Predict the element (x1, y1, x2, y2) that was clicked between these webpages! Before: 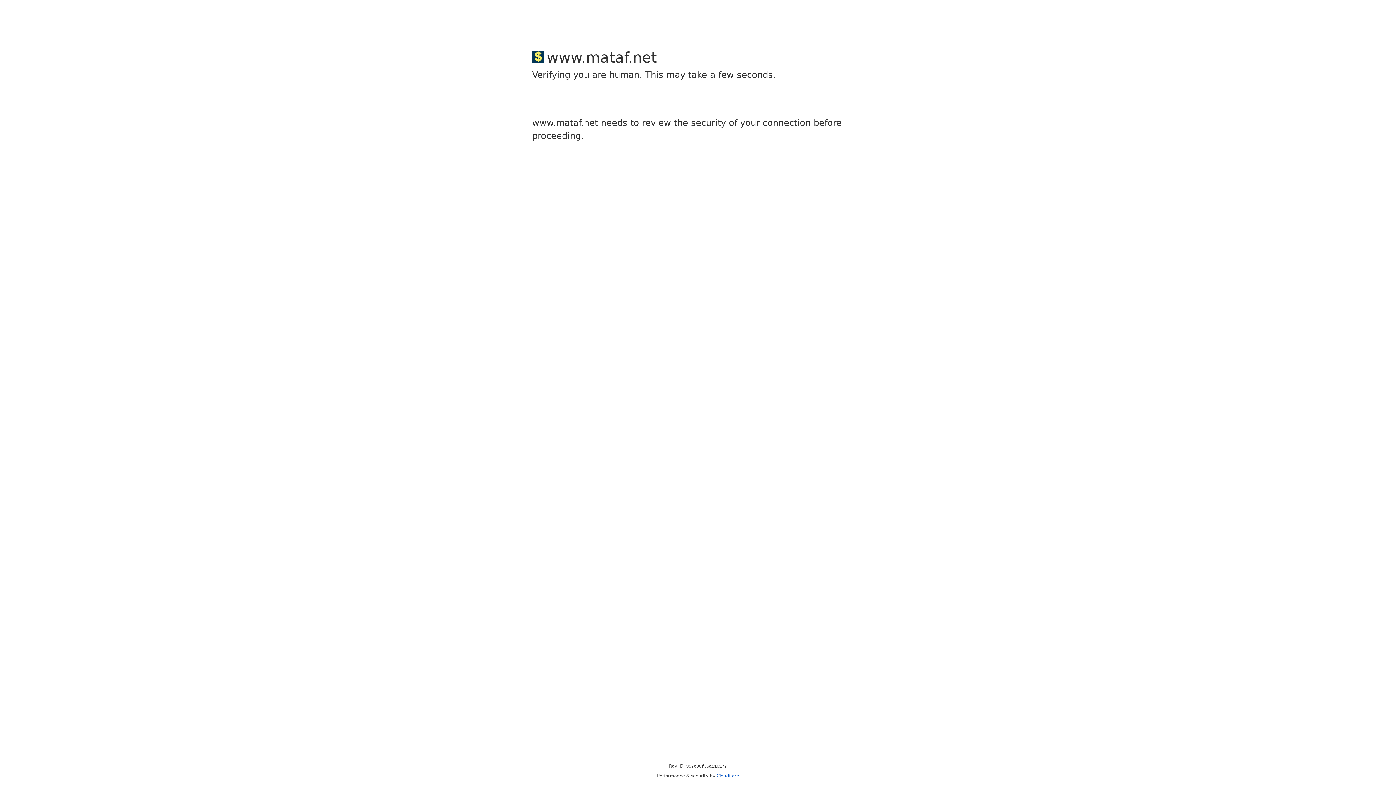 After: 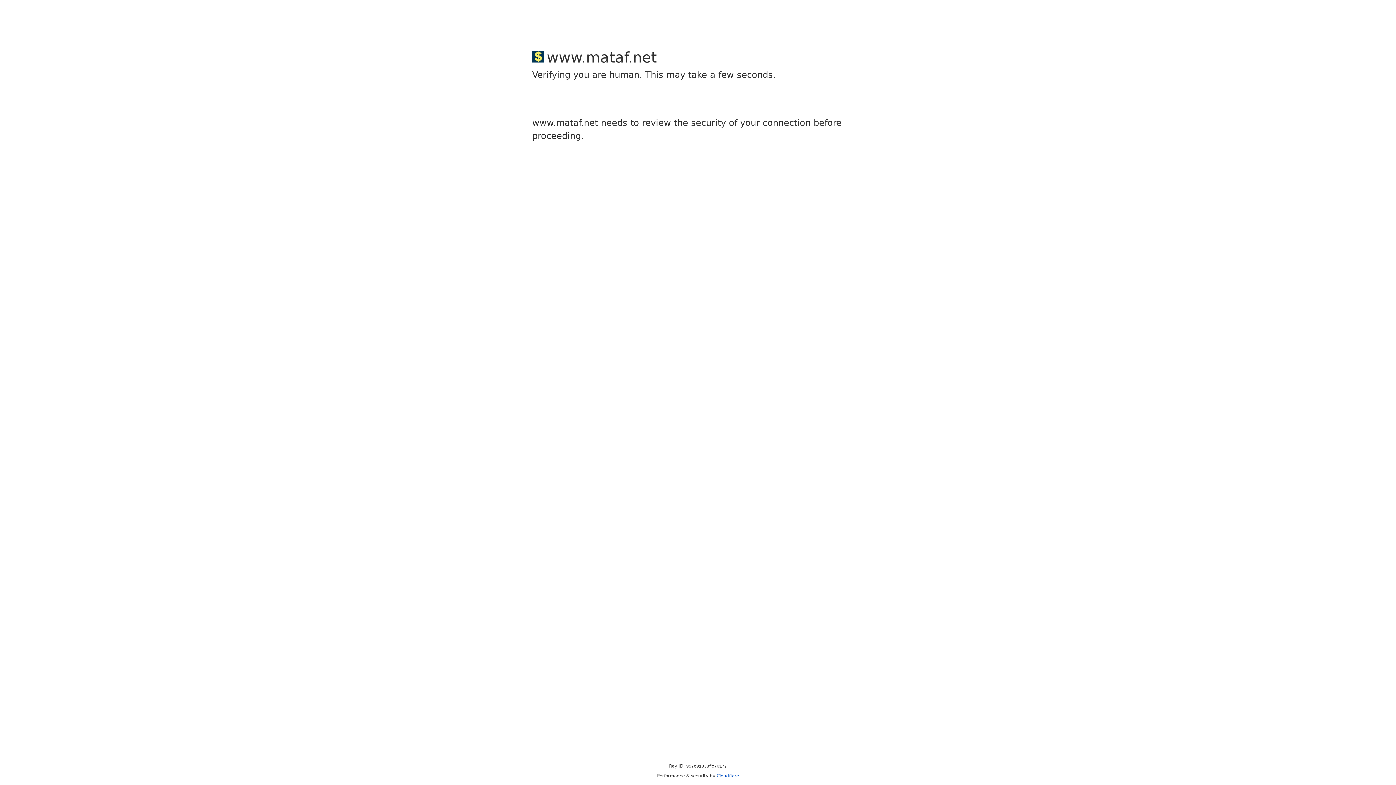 Action: label: Cloudflare bbox: (716, 773, 739, 778)